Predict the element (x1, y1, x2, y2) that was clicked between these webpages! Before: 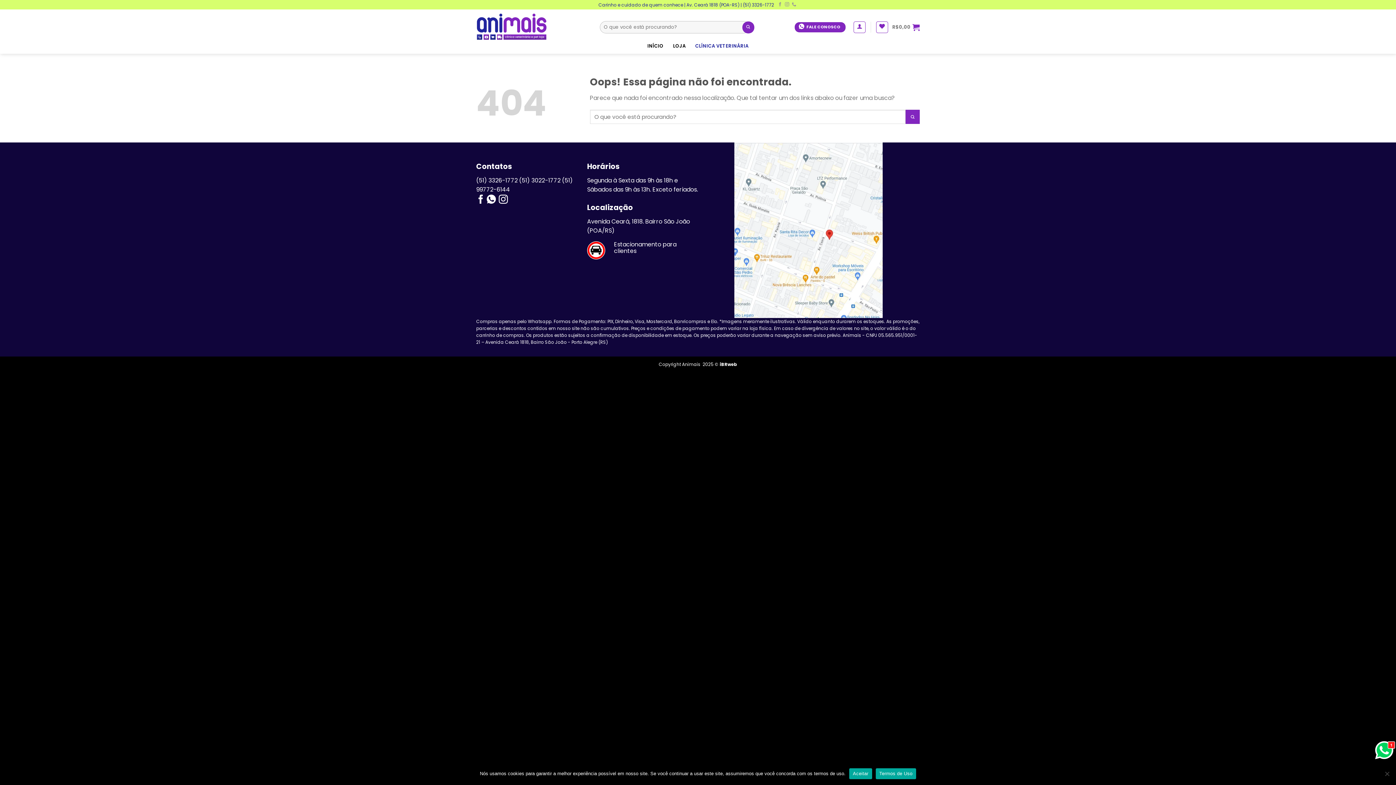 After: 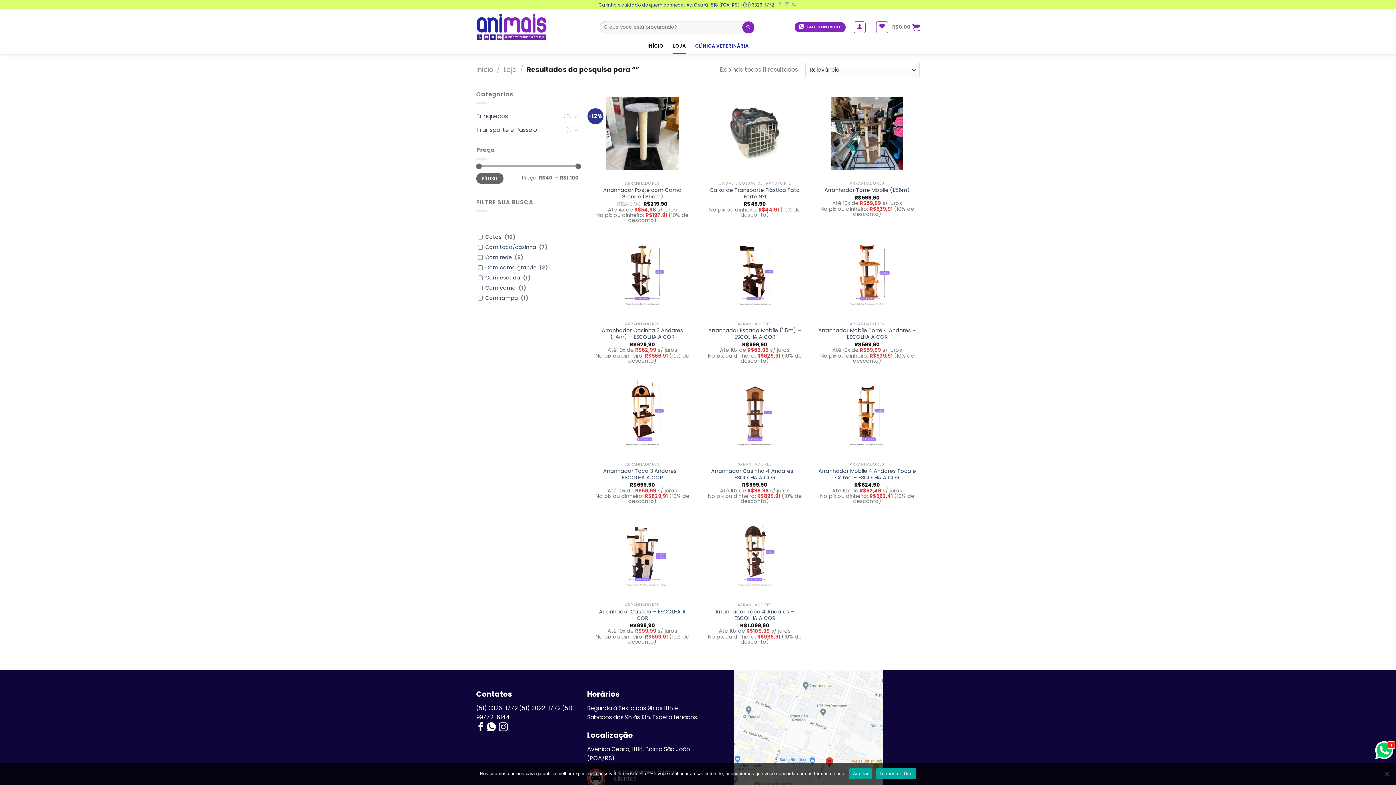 Action: bbox: (742, 21, 754, 33)